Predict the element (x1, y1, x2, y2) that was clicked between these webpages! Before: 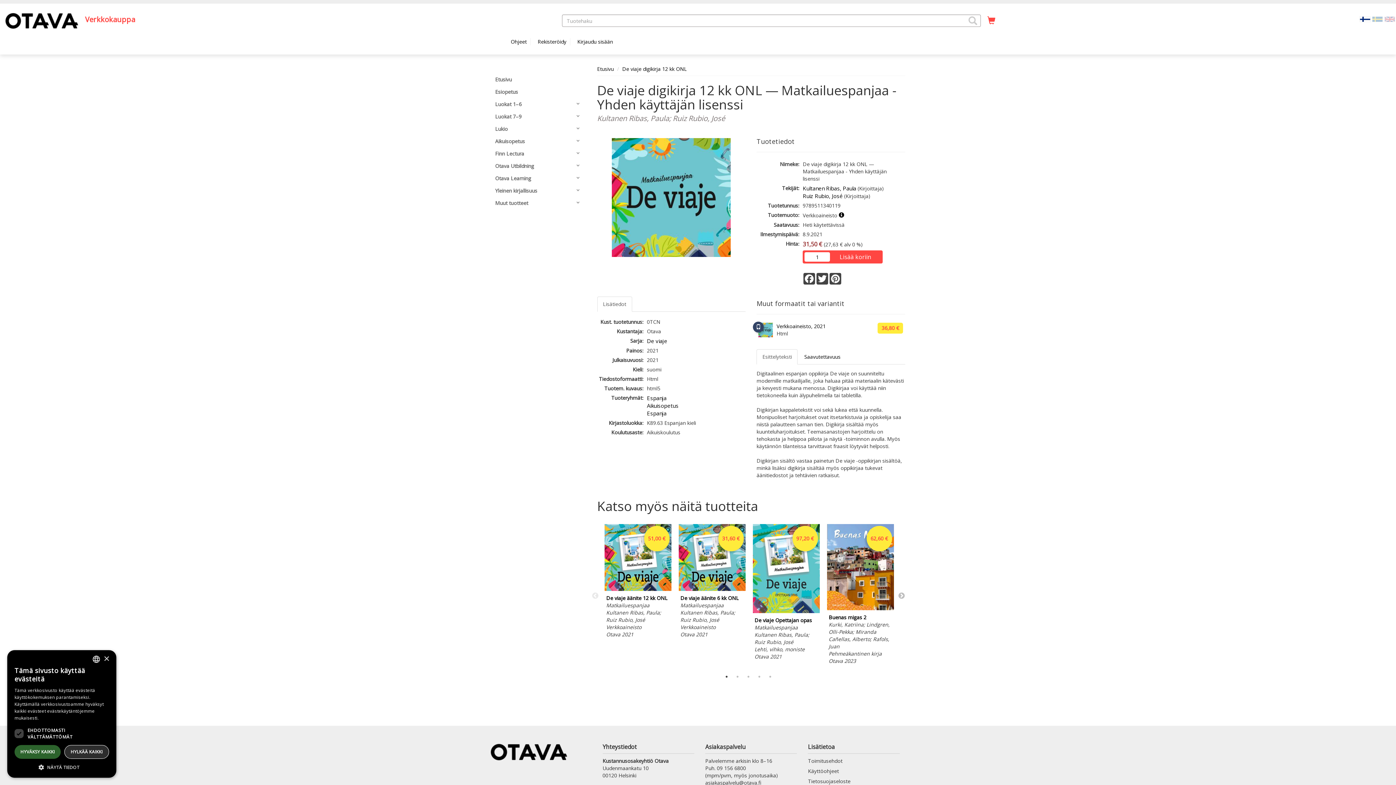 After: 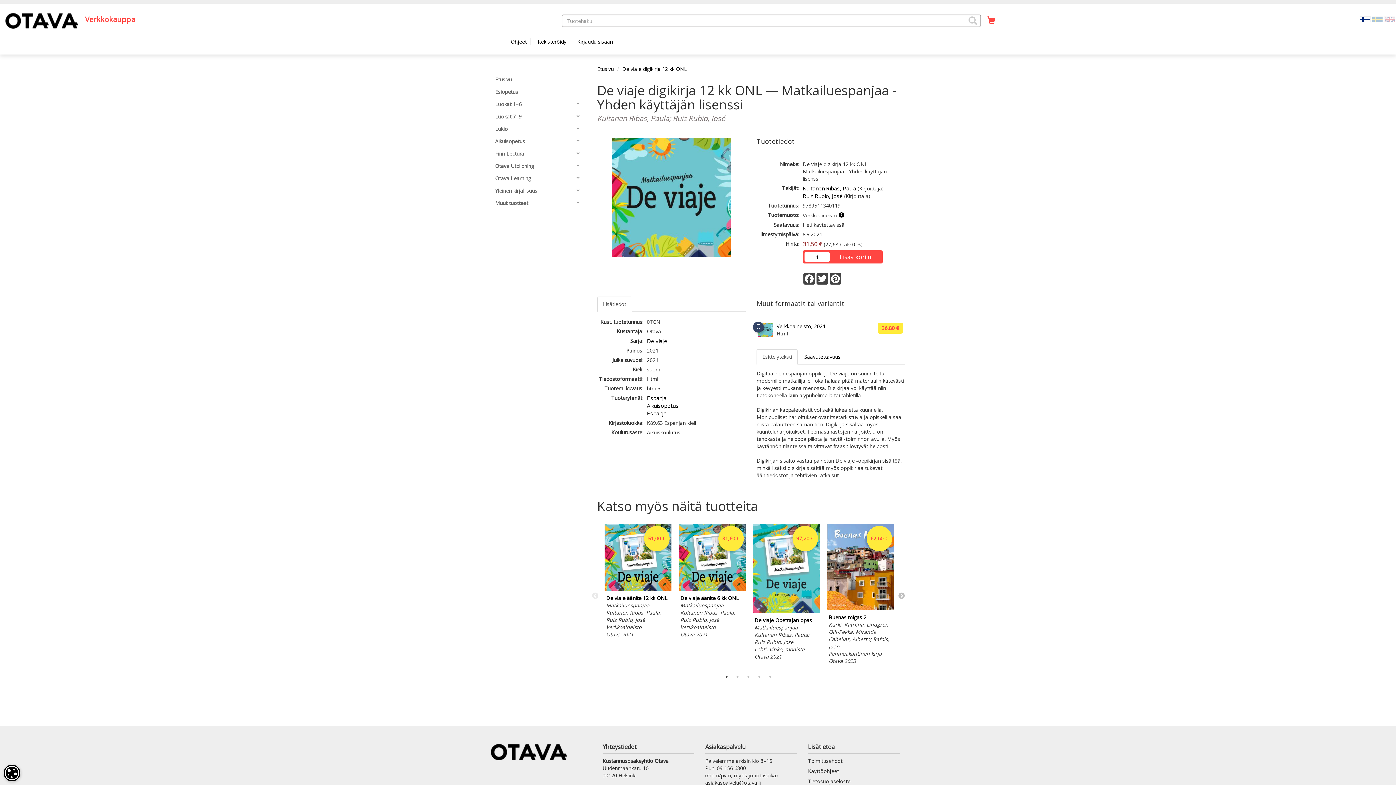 Action: bbox: (14, 745, 60, 759) label: HYVÄKSY KAIKKI